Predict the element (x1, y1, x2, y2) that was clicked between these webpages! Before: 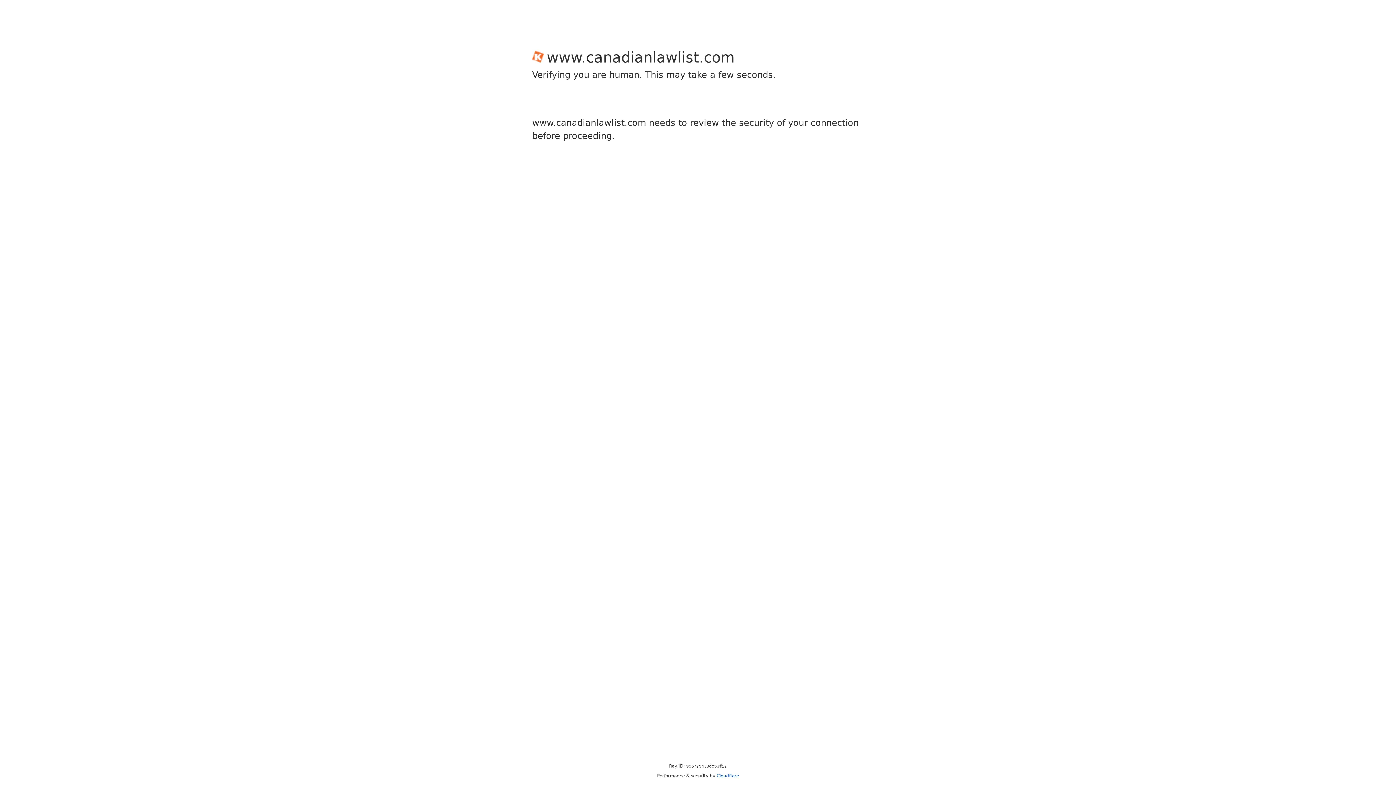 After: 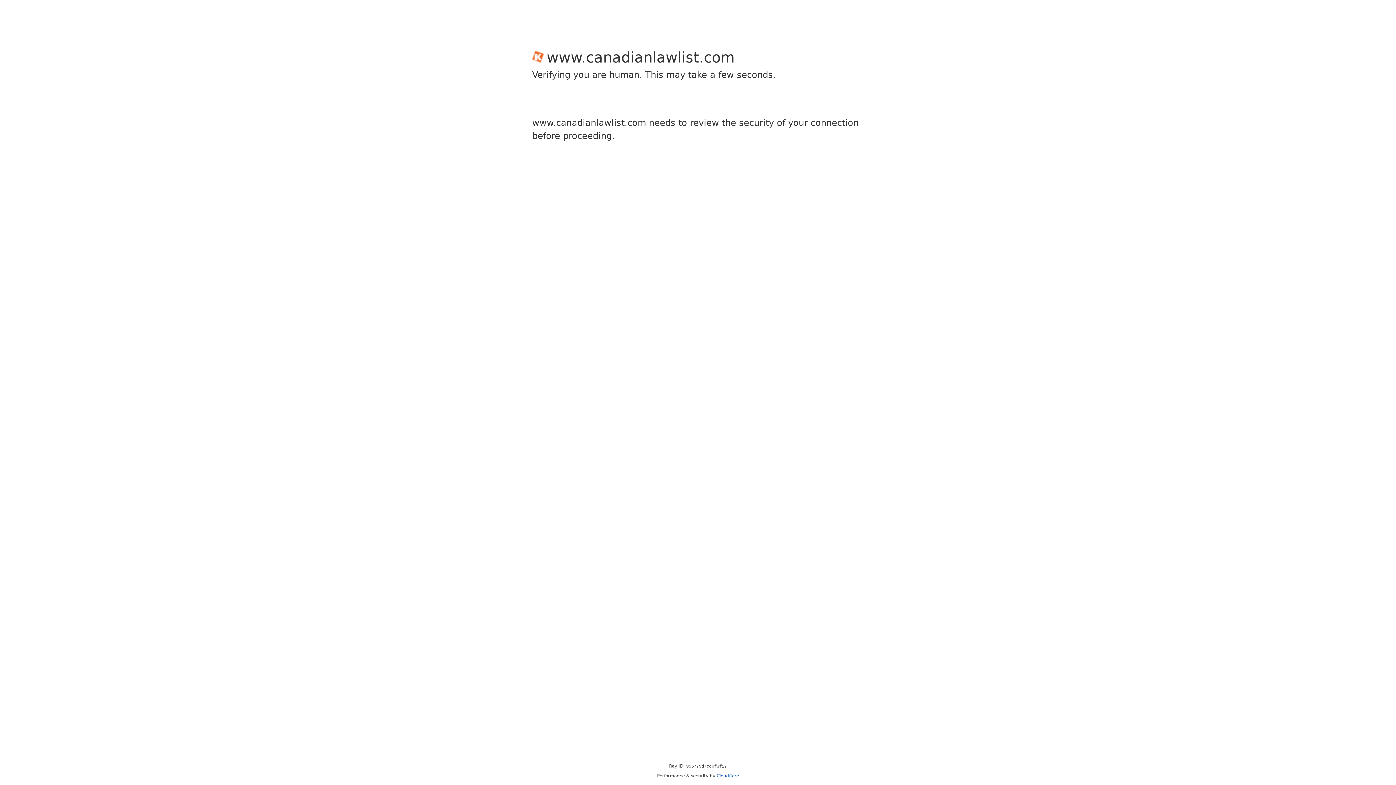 Action: label: Cloudflare bbox: (716, 773, 739, 778)